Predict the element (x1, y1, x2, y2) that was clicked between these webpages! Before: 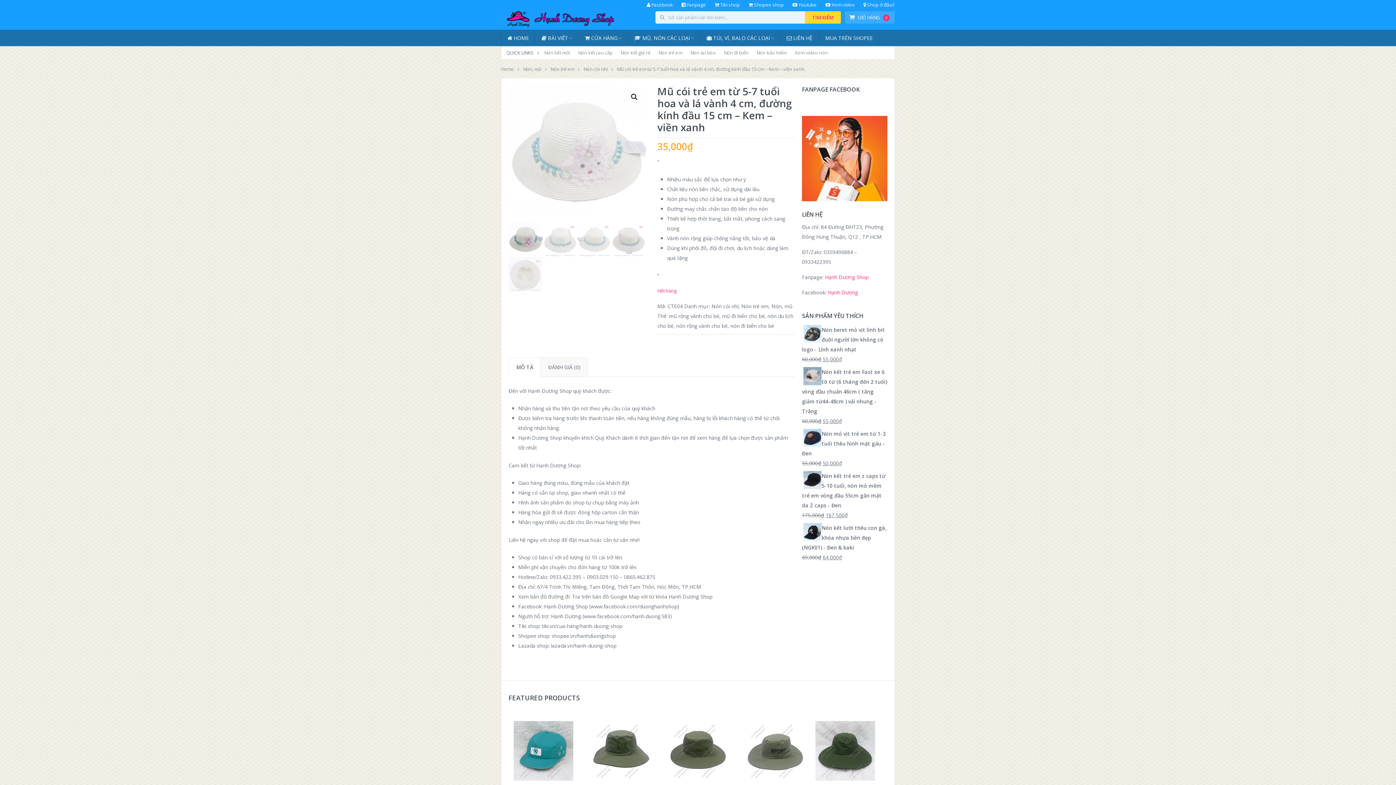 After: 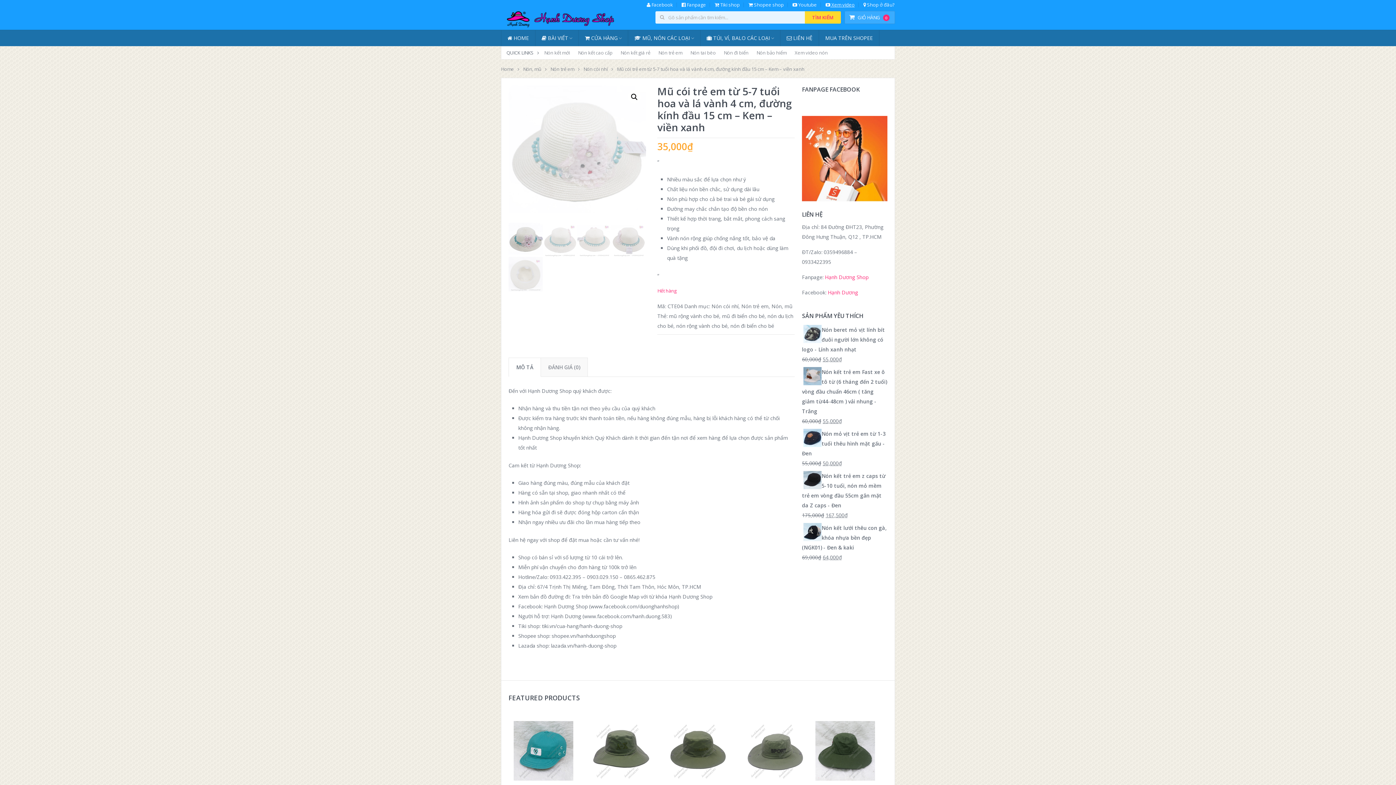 Action: label:  Xem video bbox: (822, 2, 858, 7)